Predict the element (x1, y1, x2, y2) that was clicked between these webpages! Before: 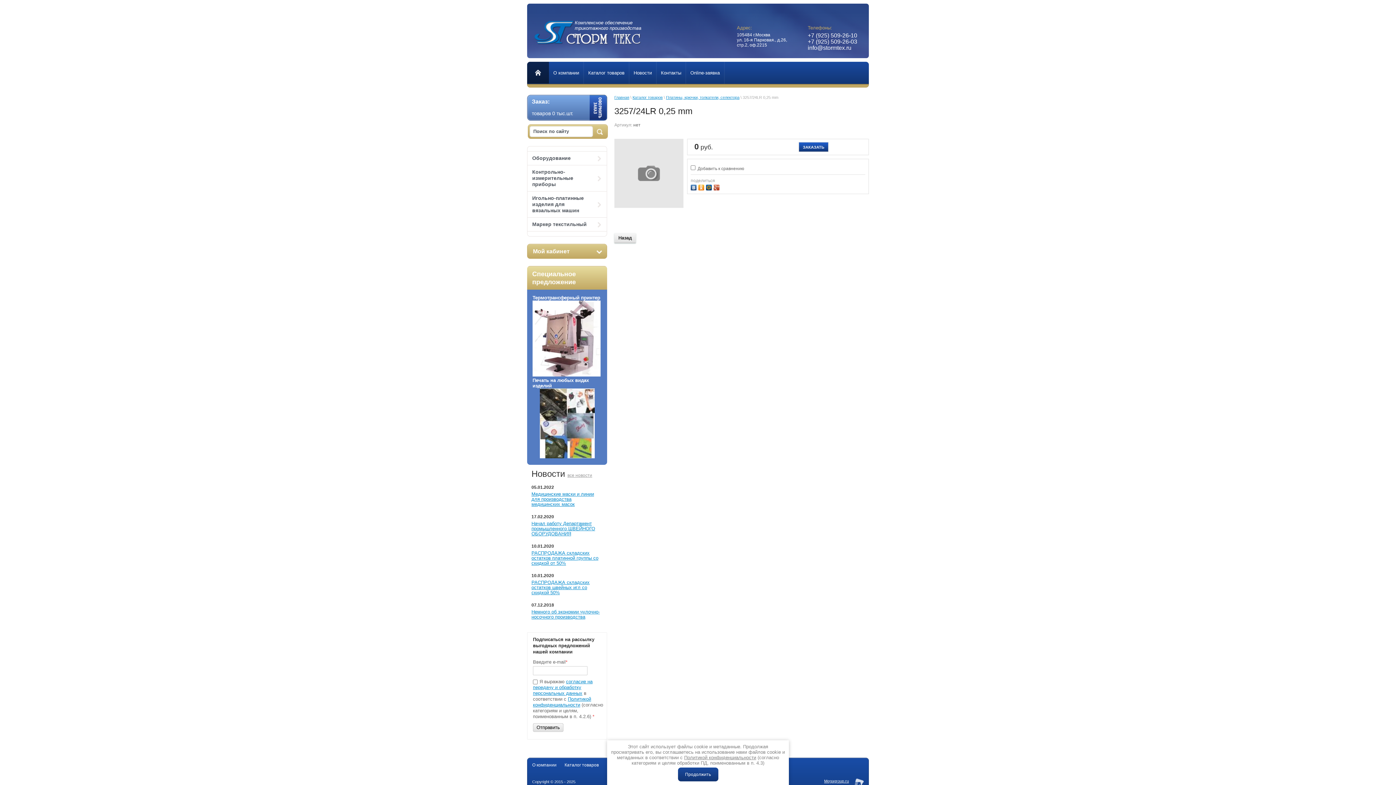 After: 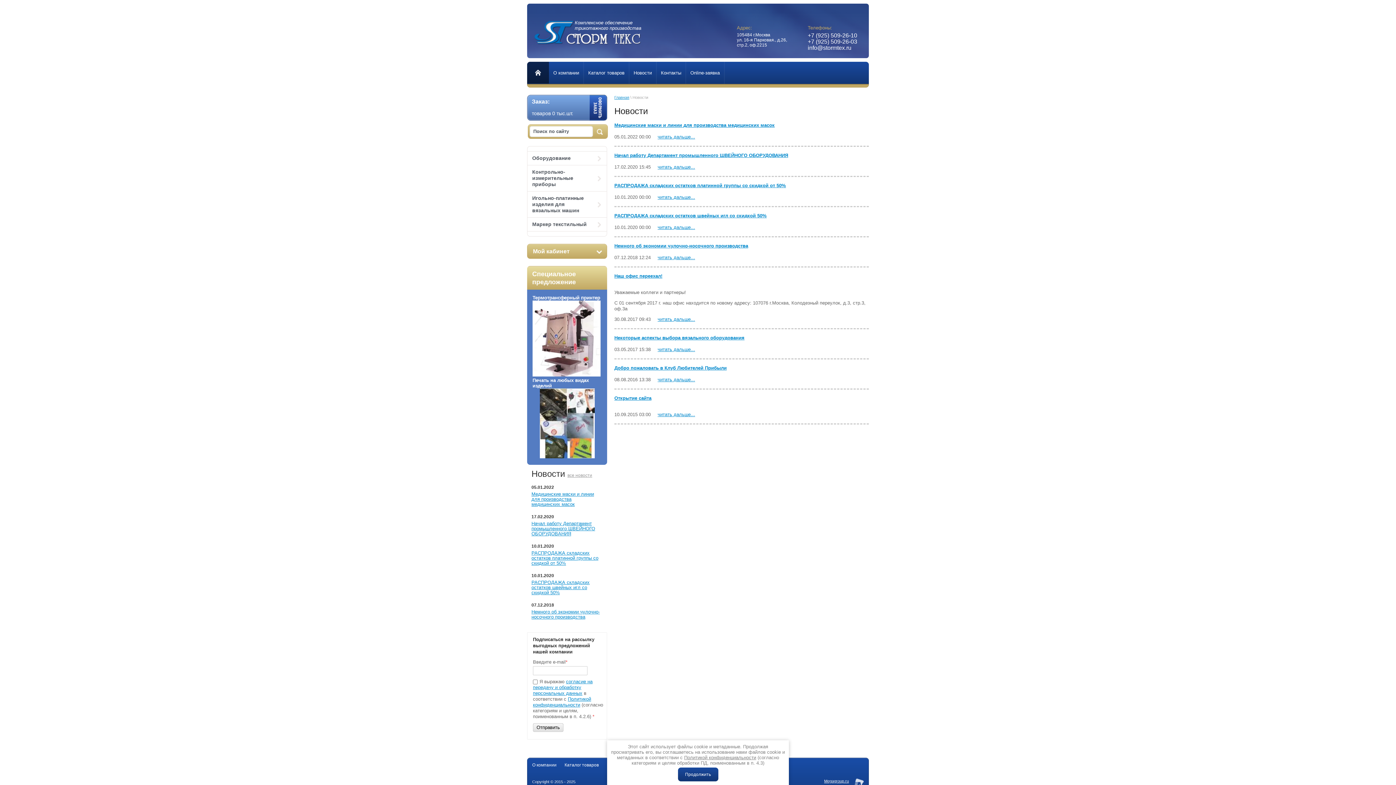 Action: bbox: (629, 61, 656, 84) label: Новости